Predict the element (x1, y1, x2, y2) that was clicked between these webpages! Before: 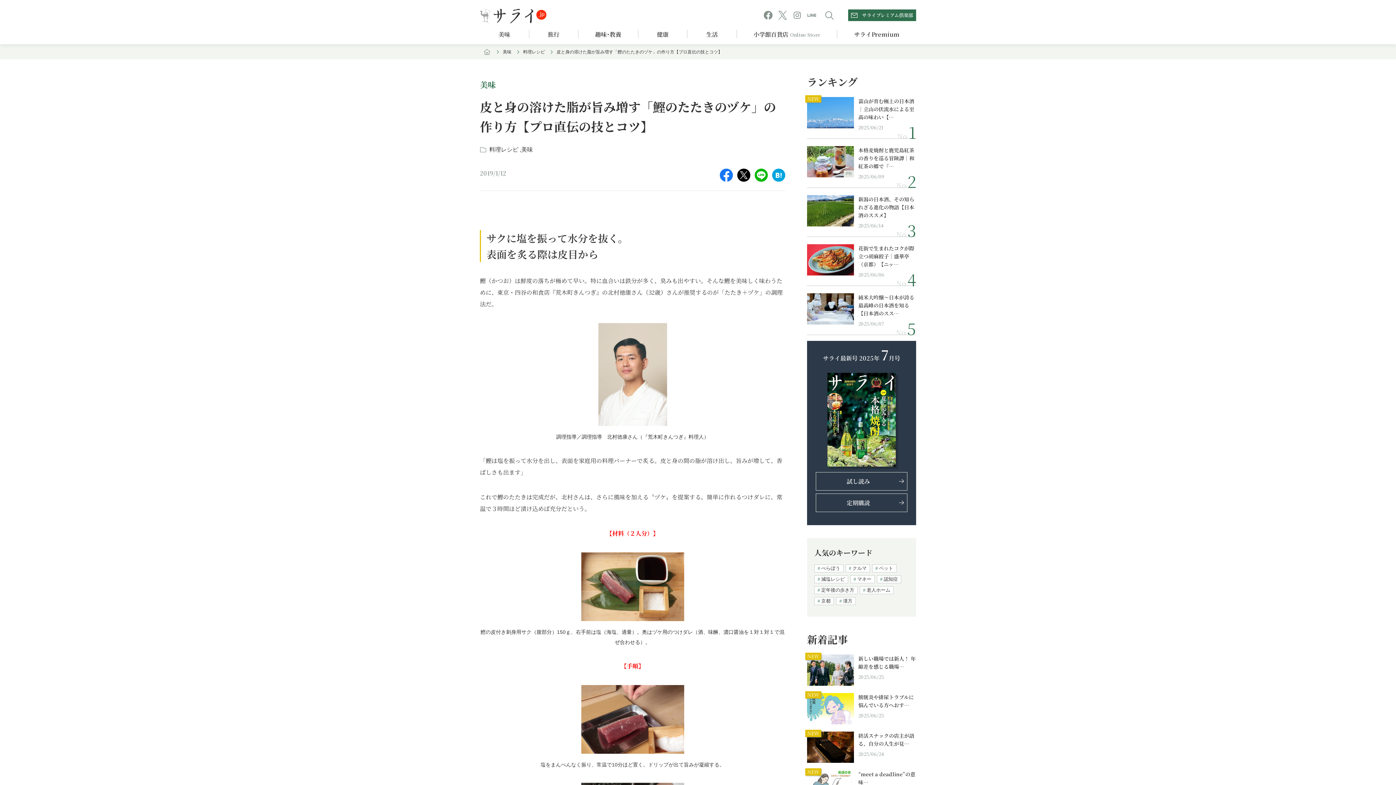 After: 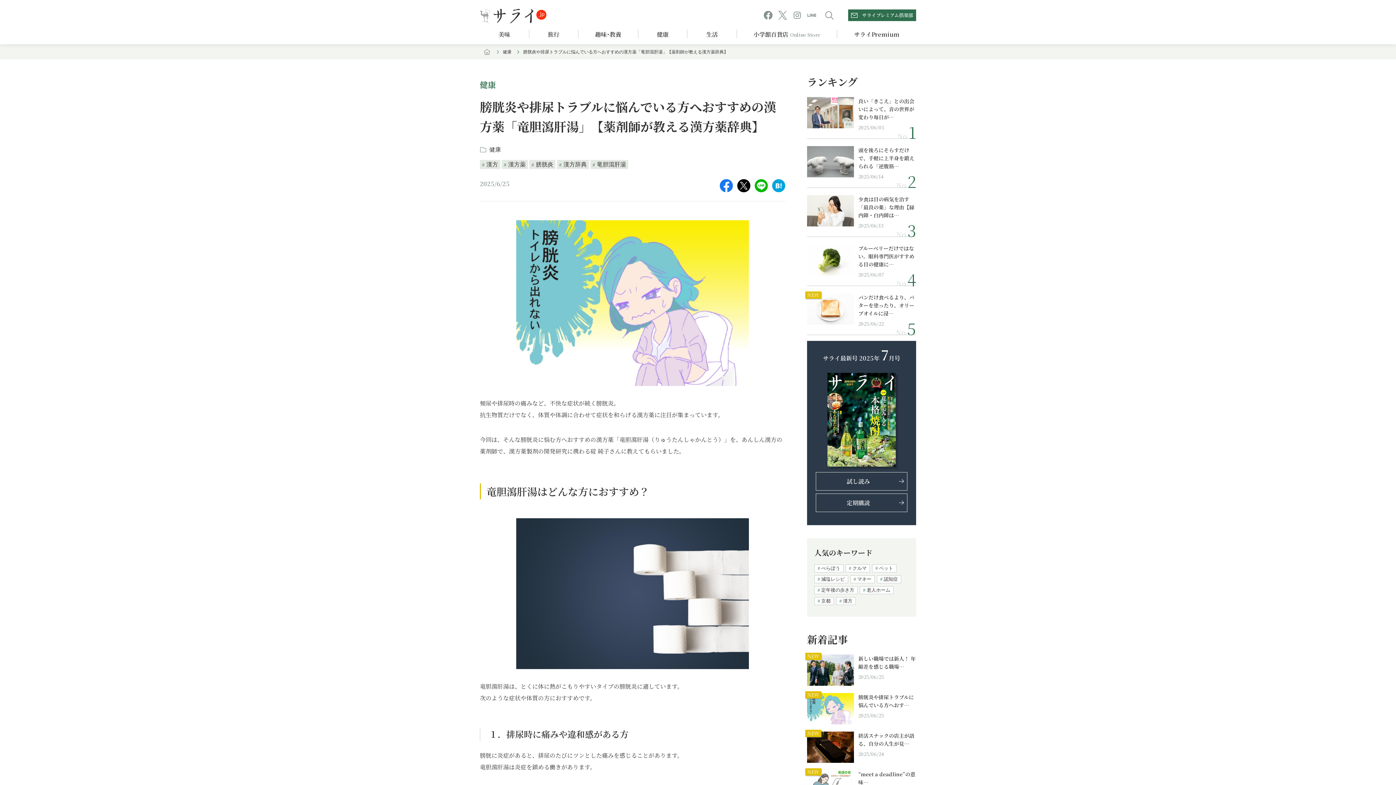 Action: bbox: (807, 715, 854, 724)